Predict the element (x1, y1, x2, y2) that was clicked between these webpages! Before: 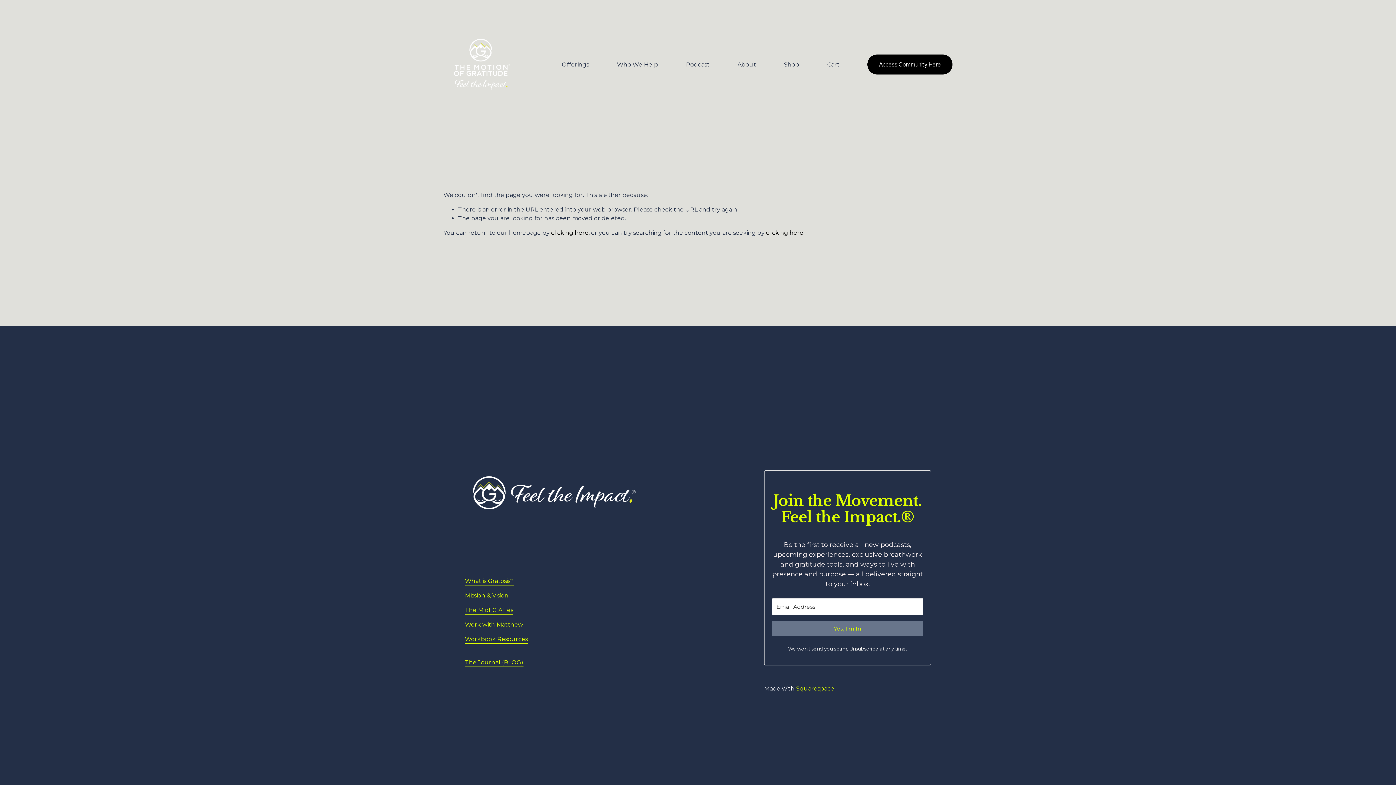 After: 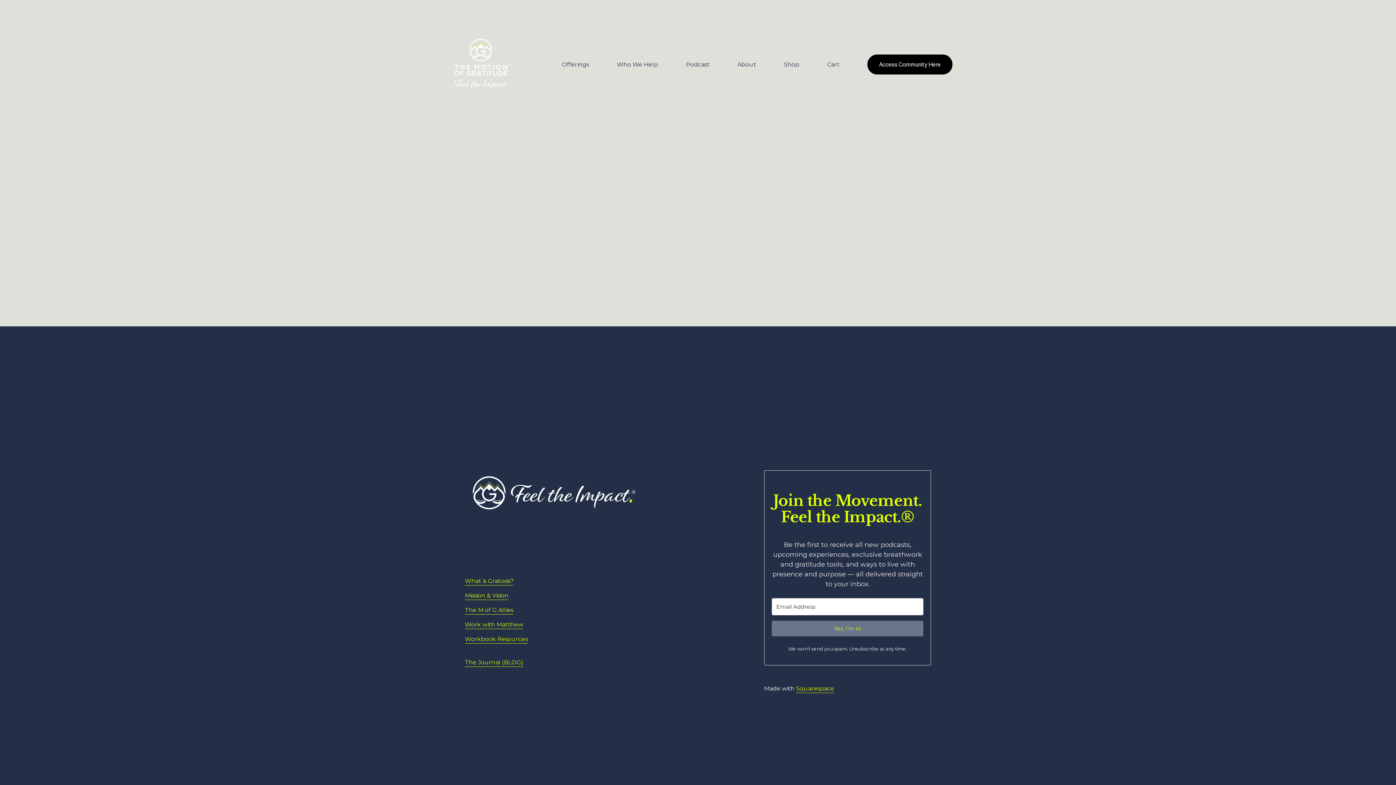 Action: bbox: (827, 60, 839, 69) label: Cart